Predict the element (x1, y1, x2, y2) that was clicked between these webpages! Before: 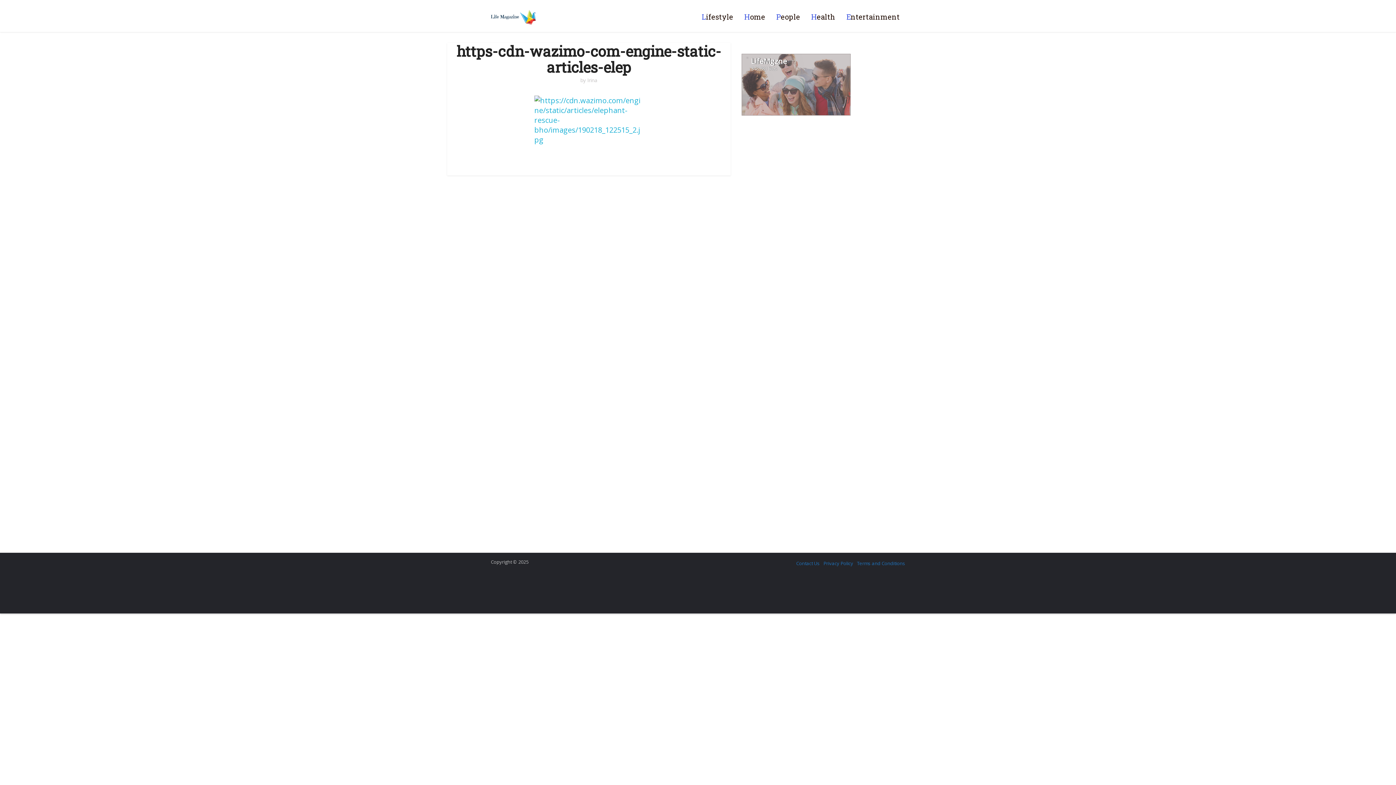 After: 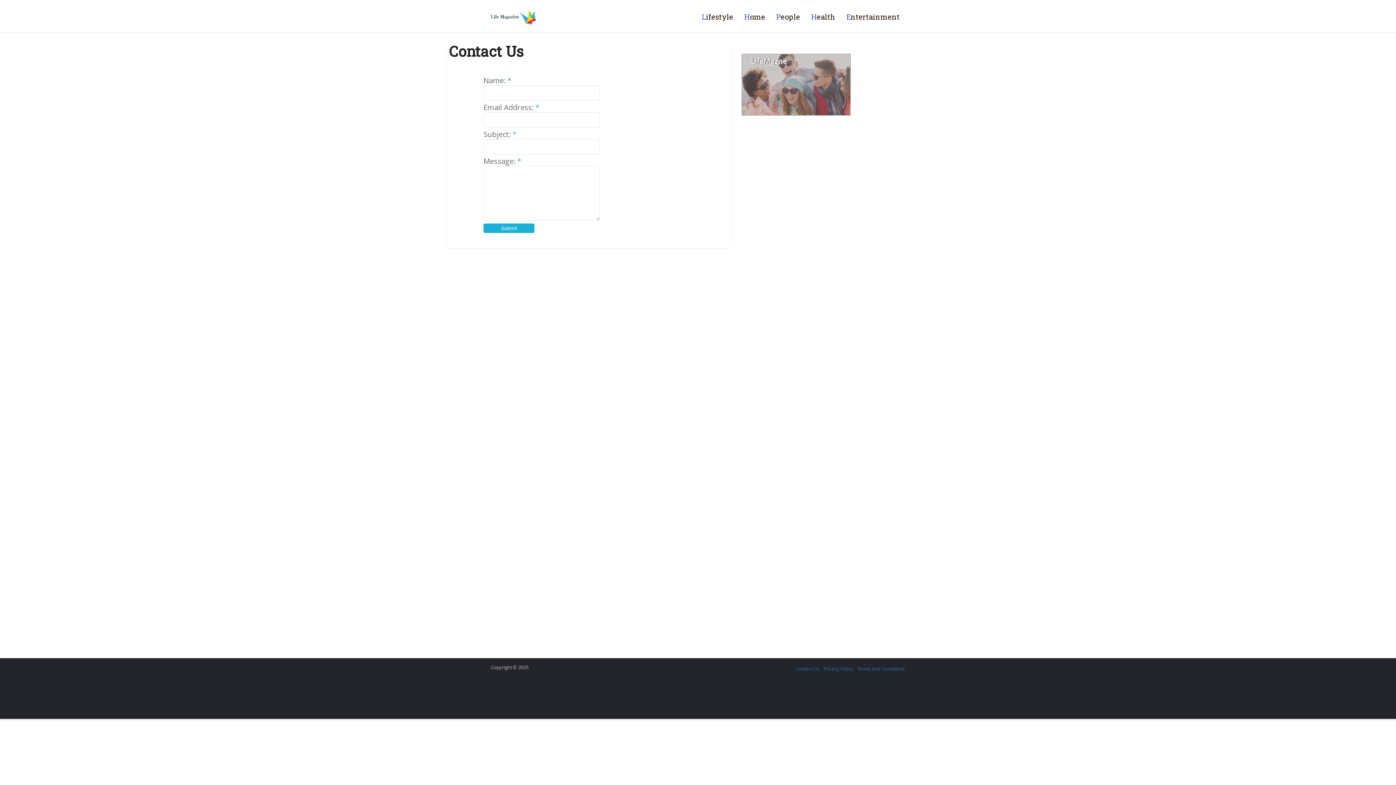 Action: label: Contact Us bbox: (796, 560, 820, 566)